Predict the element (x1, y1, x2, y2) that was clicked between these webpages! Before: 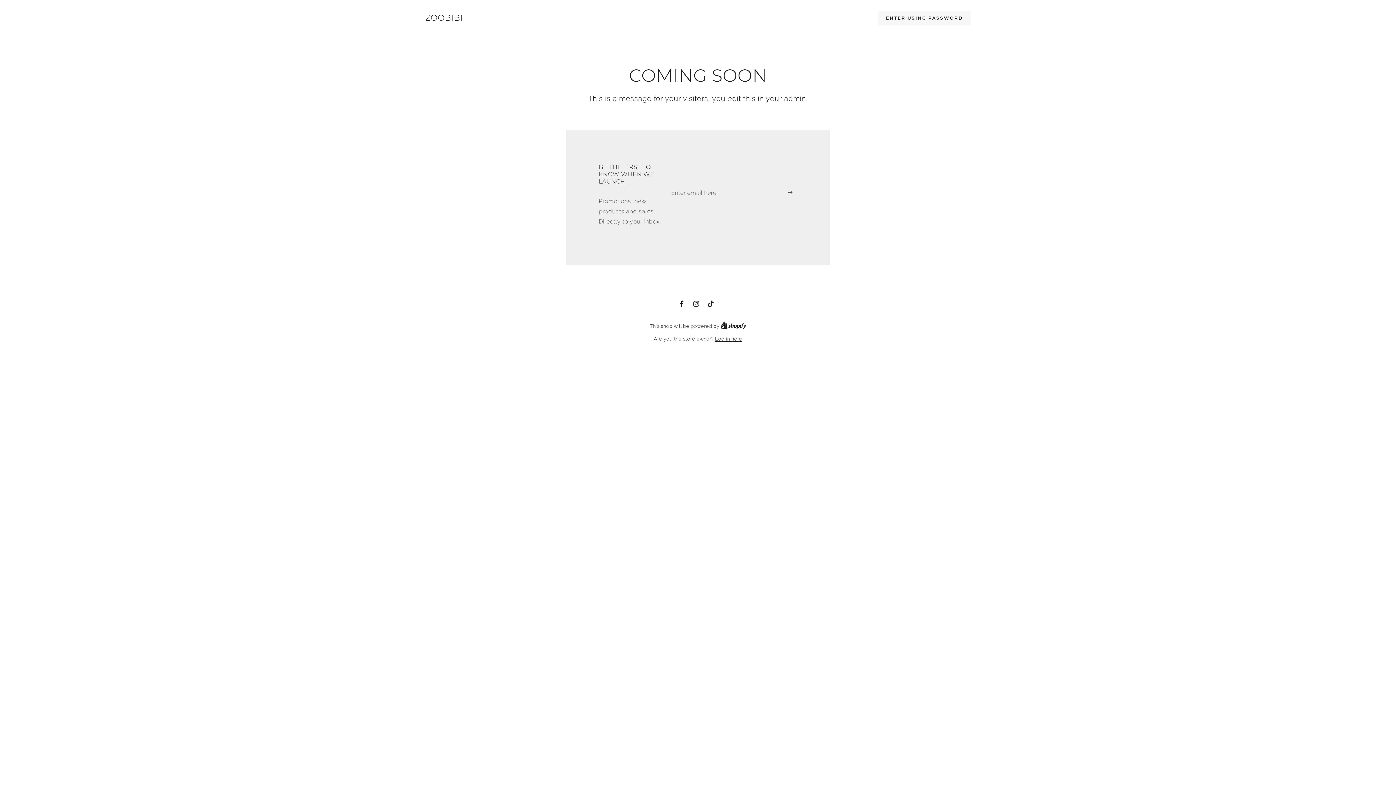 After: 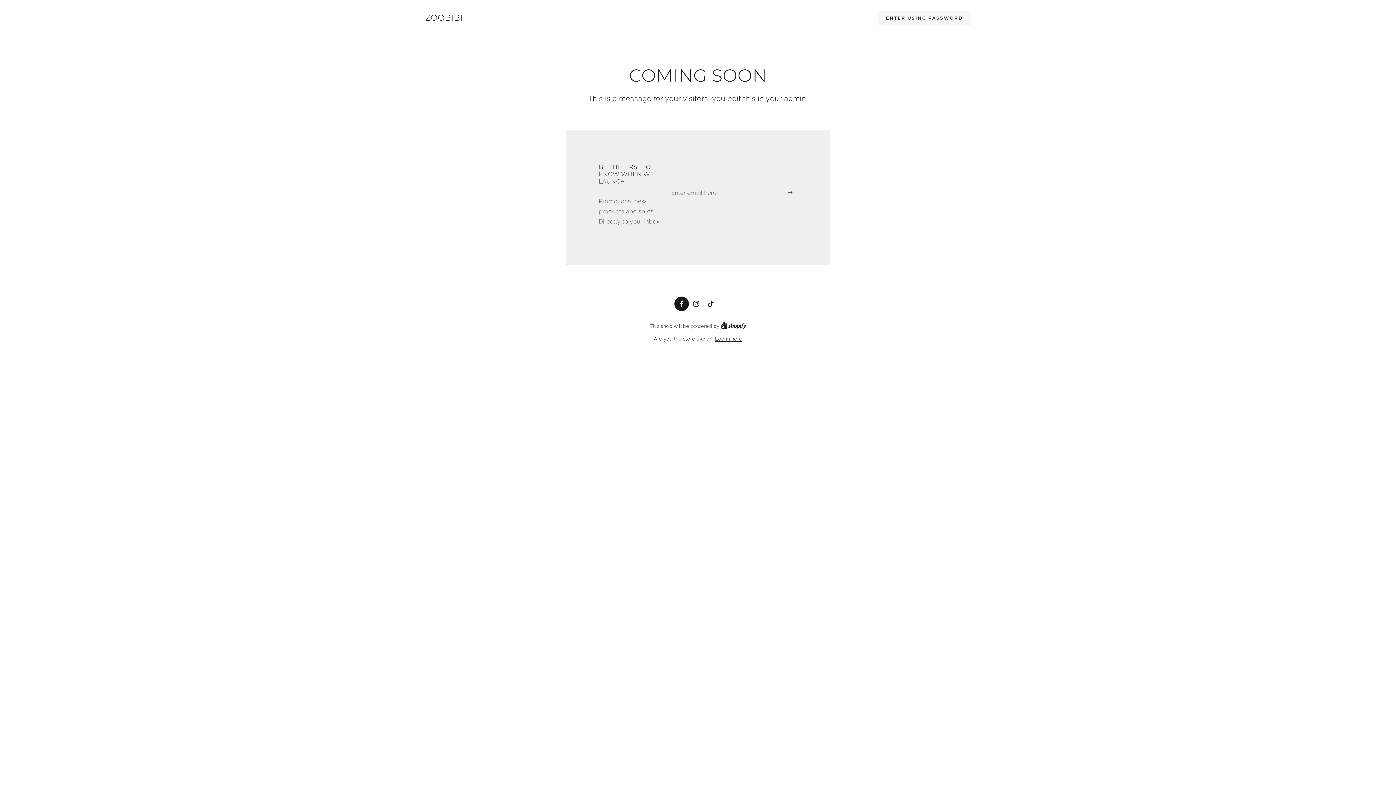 Action: bbox: (674, 296, 689, 311) label: Facebook